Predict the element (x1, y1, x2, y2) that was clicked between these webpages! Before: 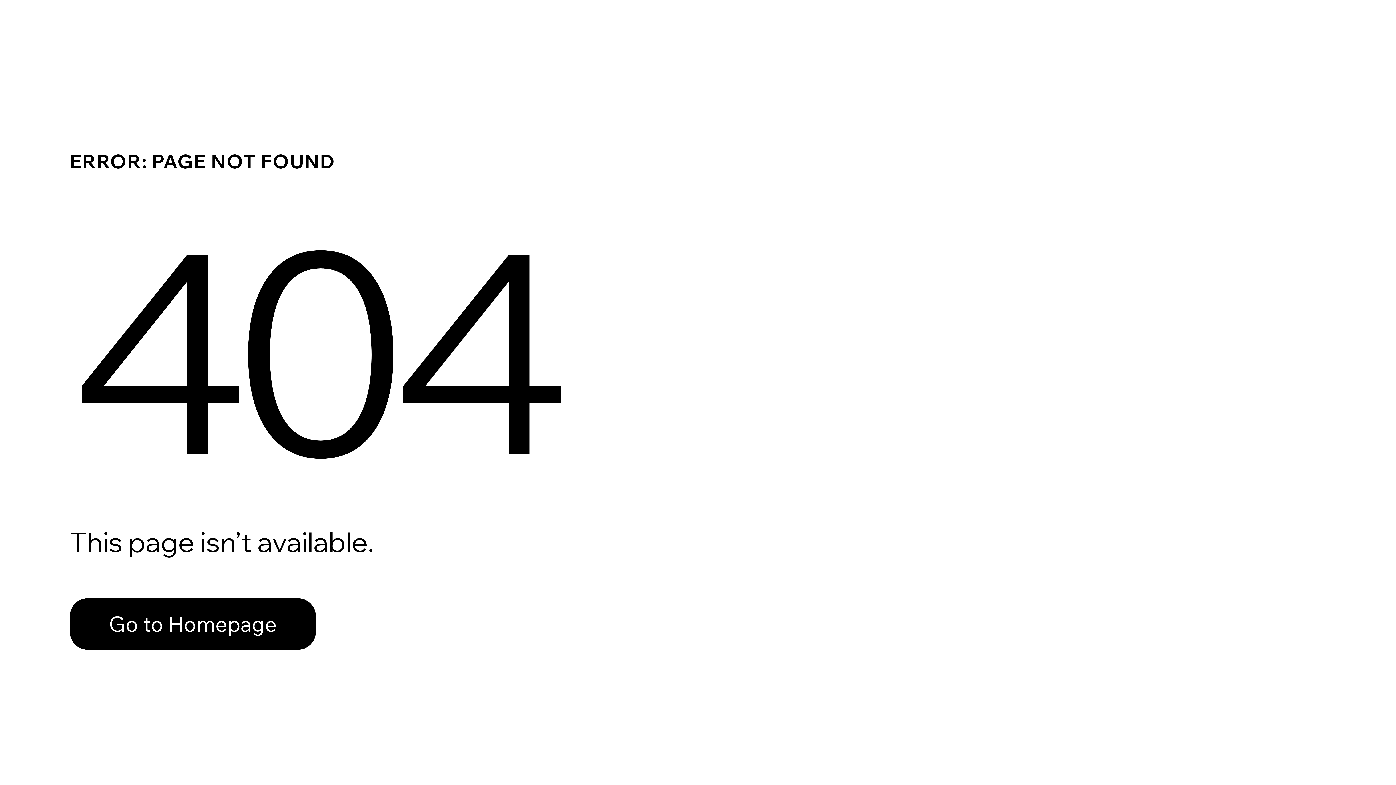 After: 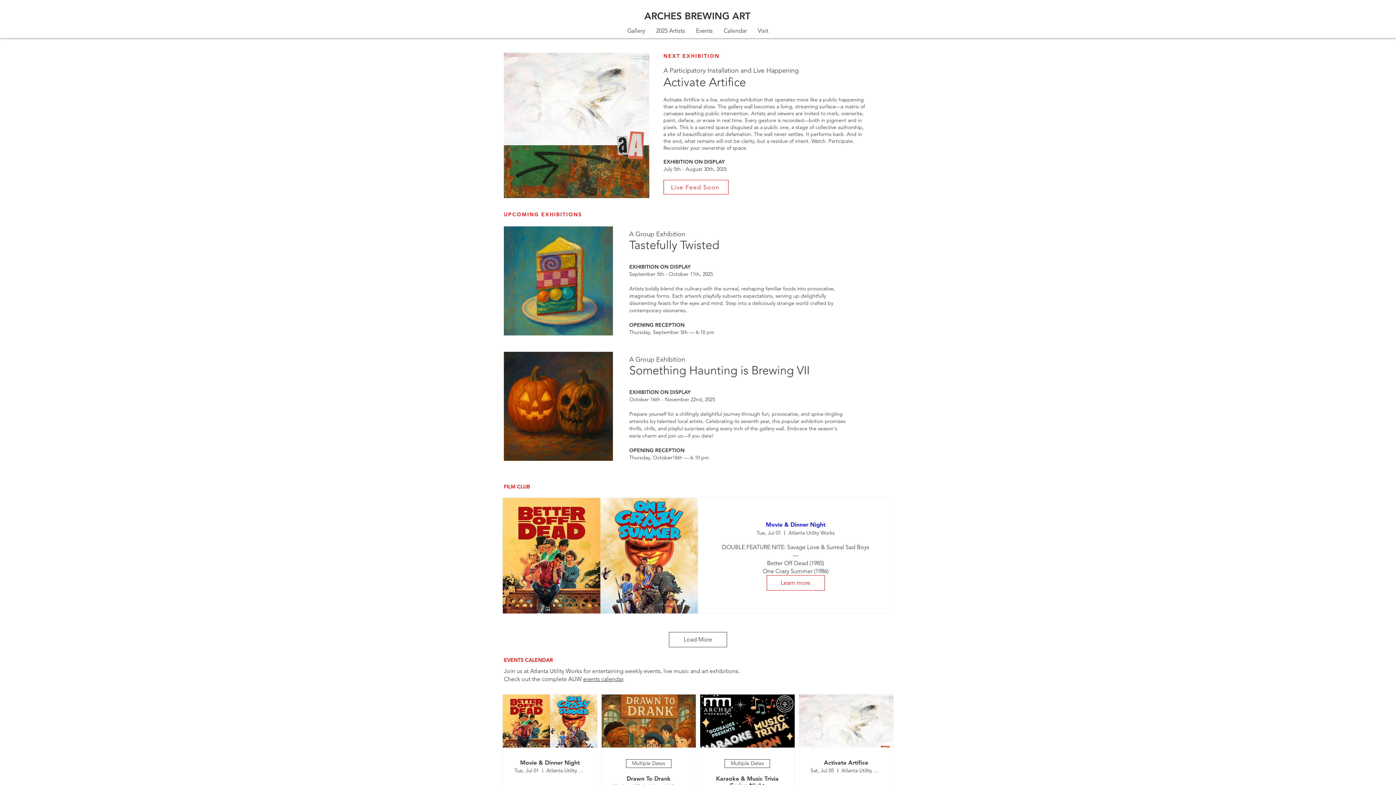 Action: label: Go to Homepage bbox: (69, 598, 316, 650)